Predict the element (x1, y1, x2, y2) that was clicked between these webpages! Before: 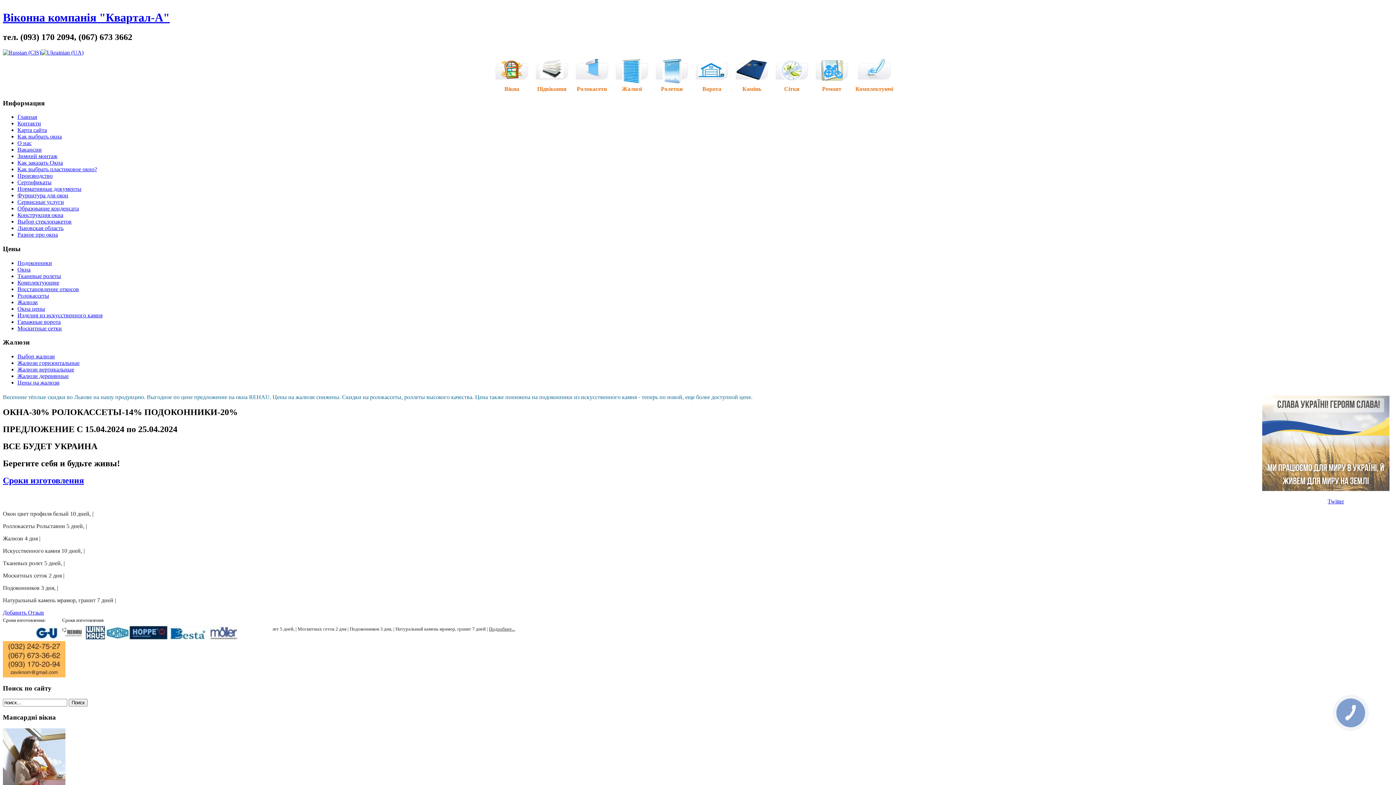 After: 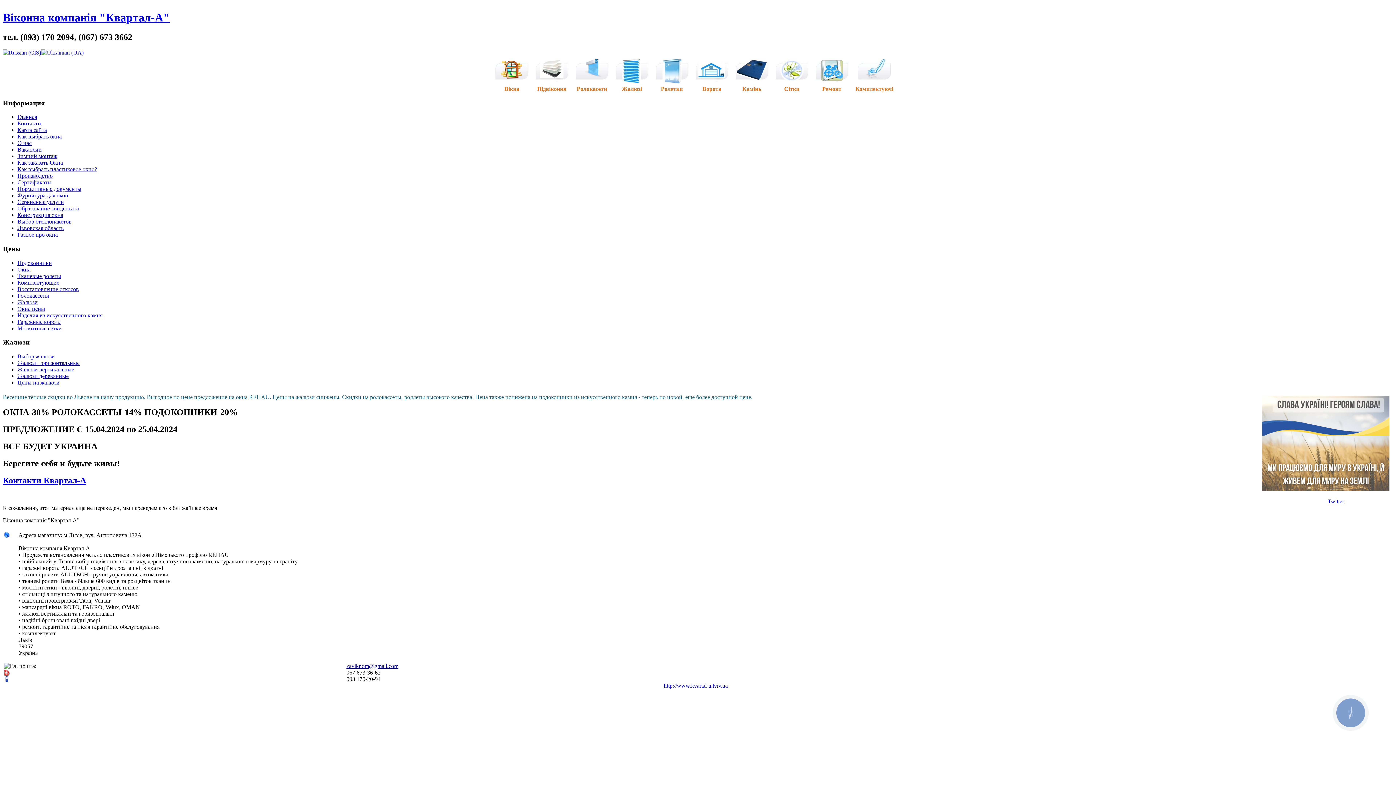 Action: label: Контакти bbox: (17, 120, 41, 126)